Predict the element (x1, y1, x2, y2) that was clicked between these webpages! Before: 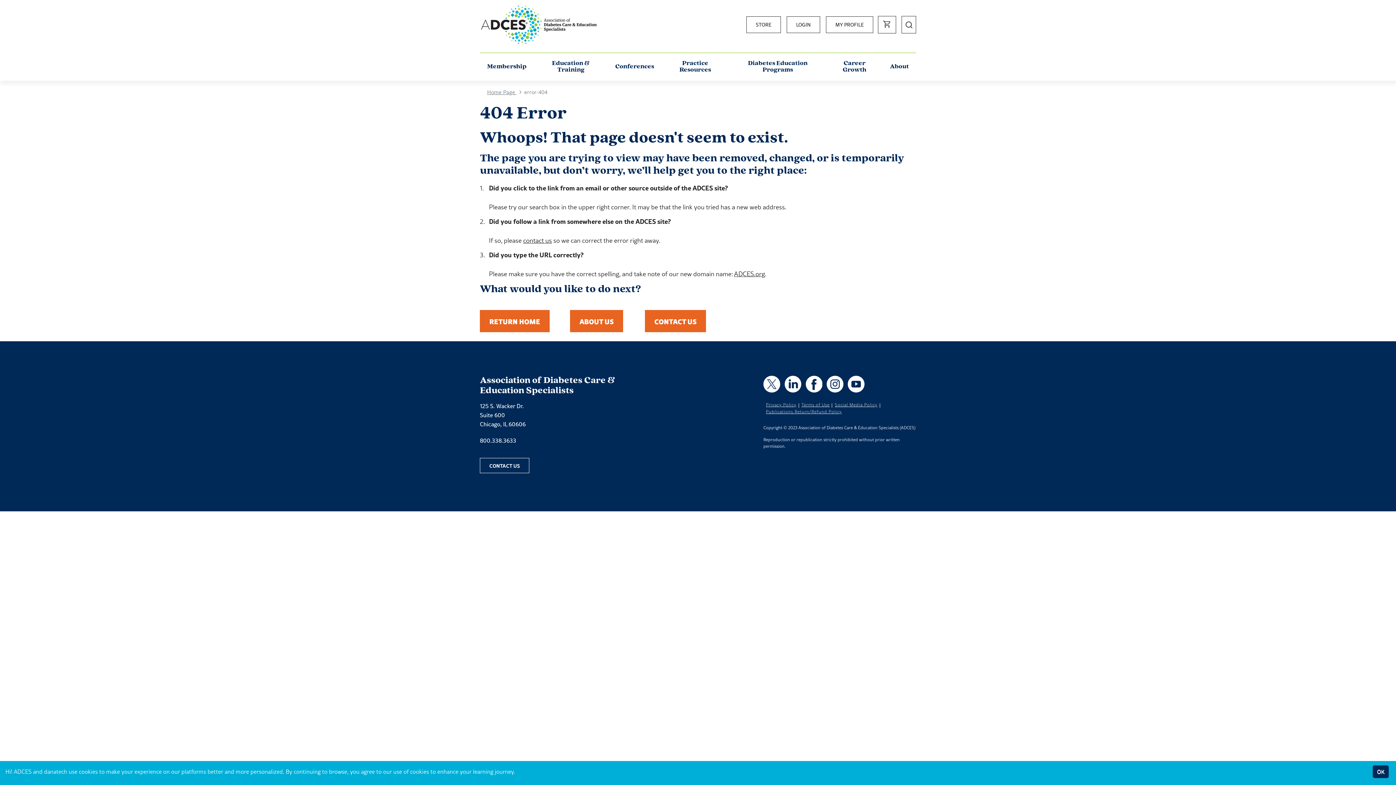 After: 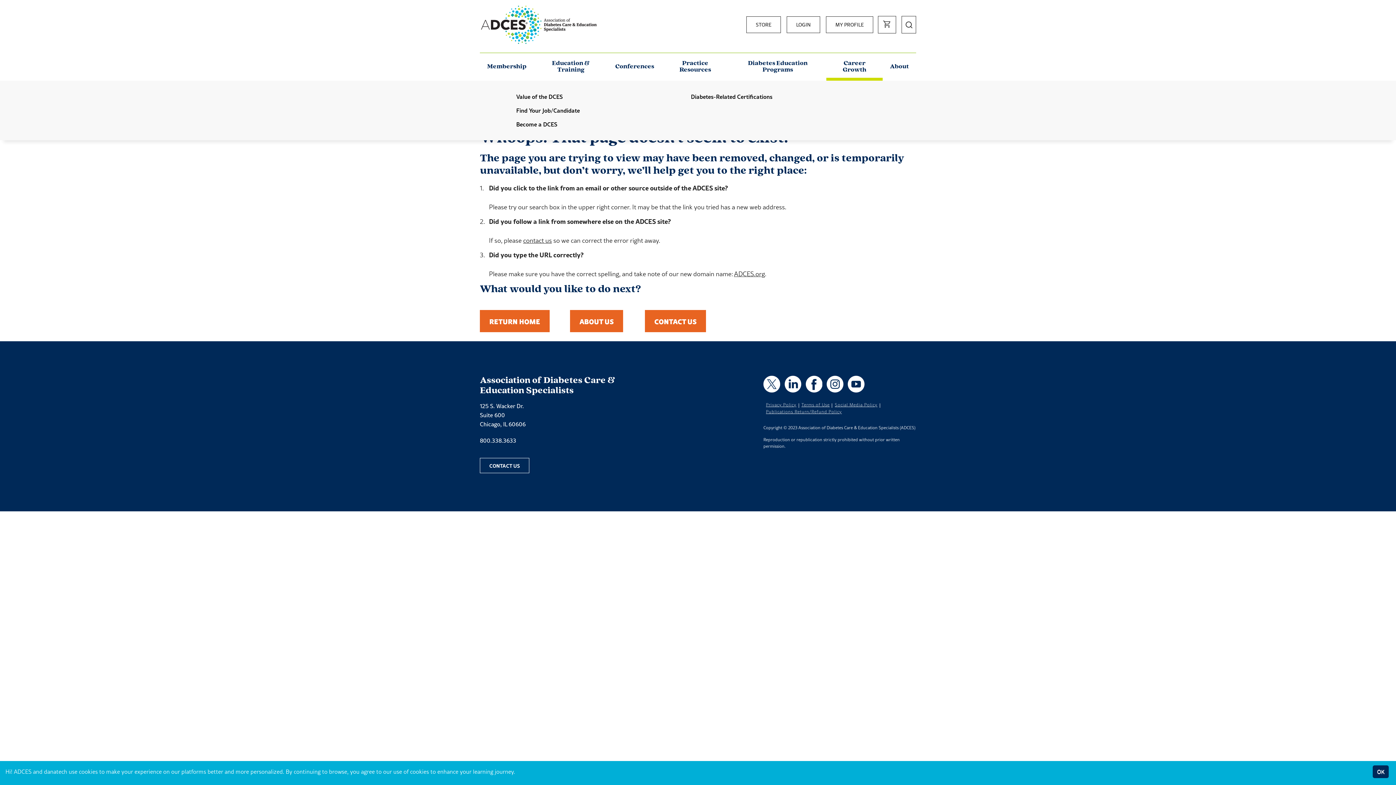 Action: bbox: (826, 53, 882, 80) label: Career Growth